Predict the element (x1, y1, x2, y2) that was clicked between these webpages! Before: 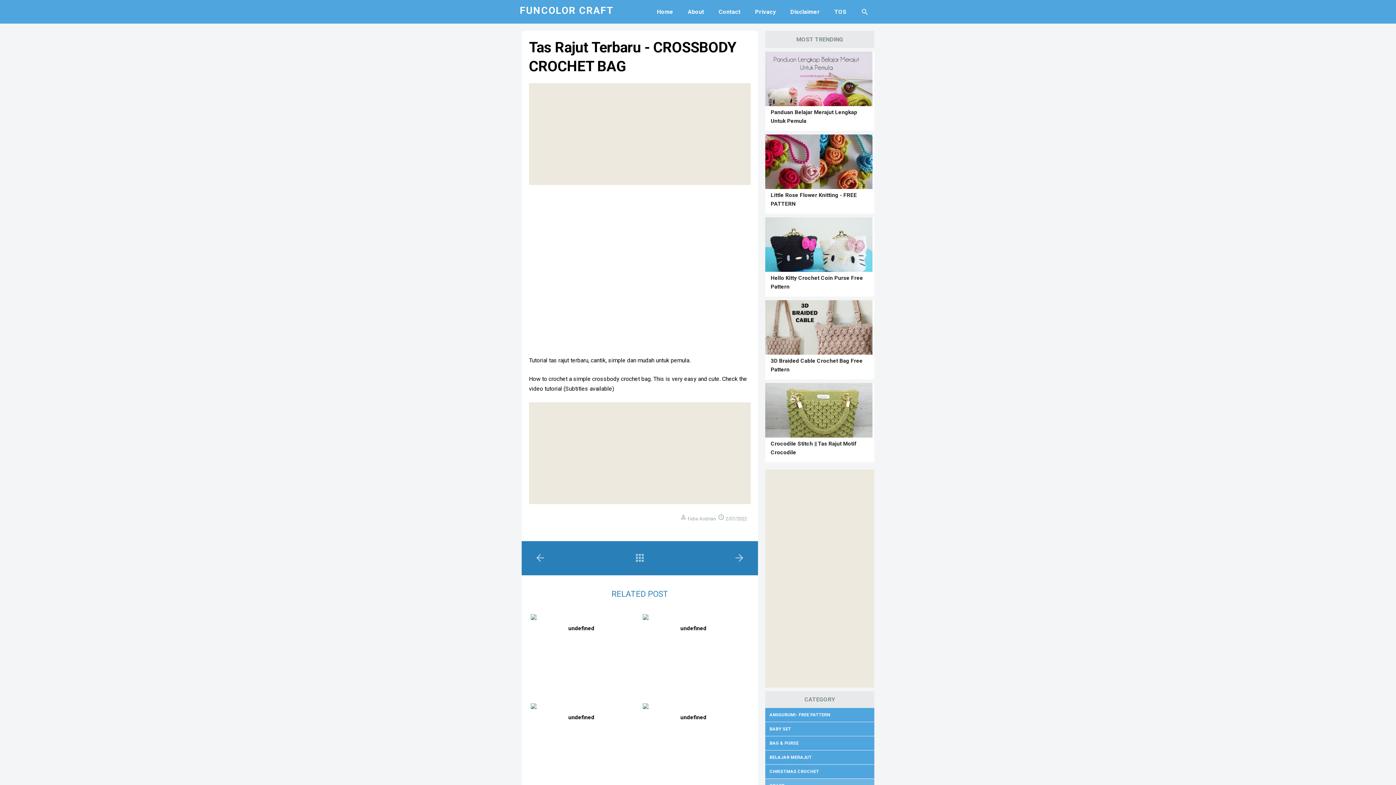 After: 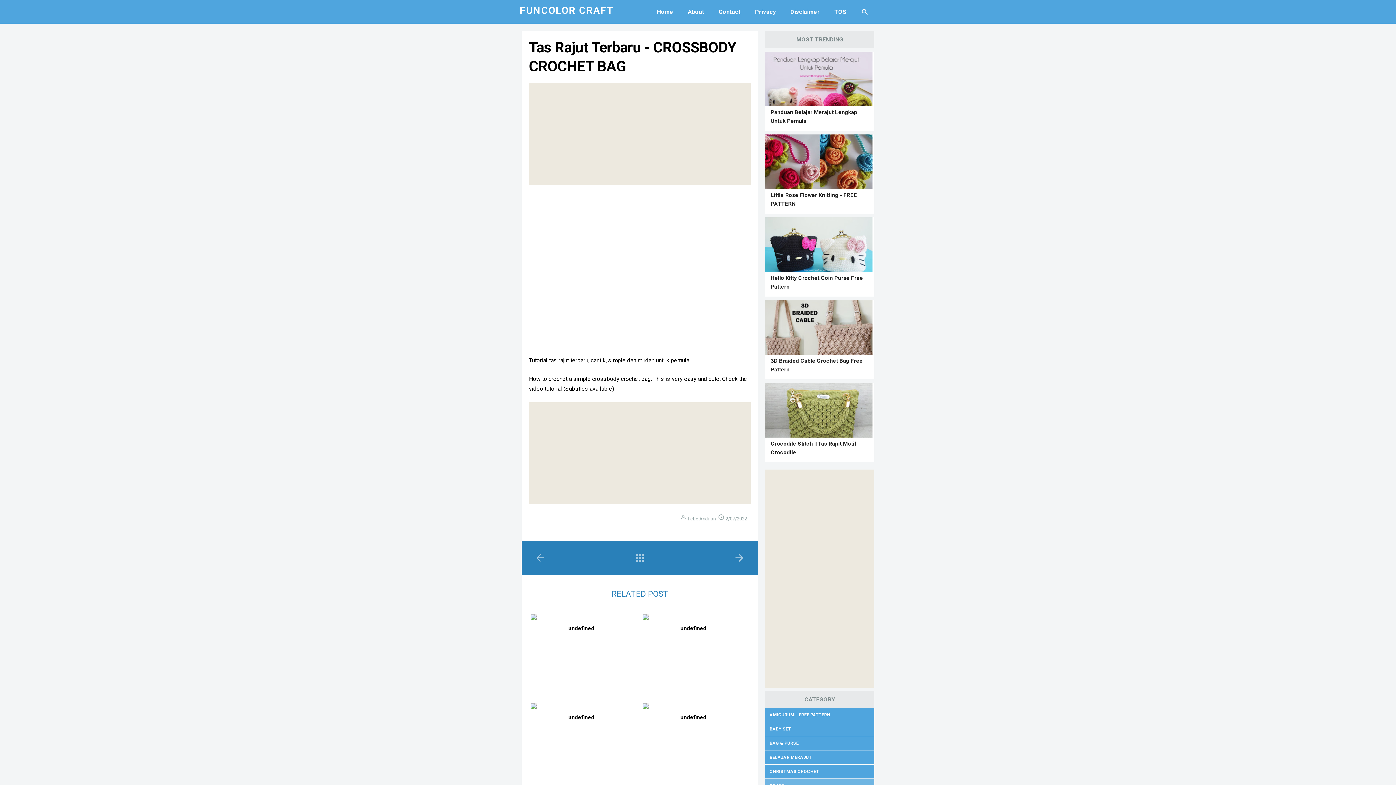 Action: bbox: (725, 516, 747, 521) label: 2/07/2022